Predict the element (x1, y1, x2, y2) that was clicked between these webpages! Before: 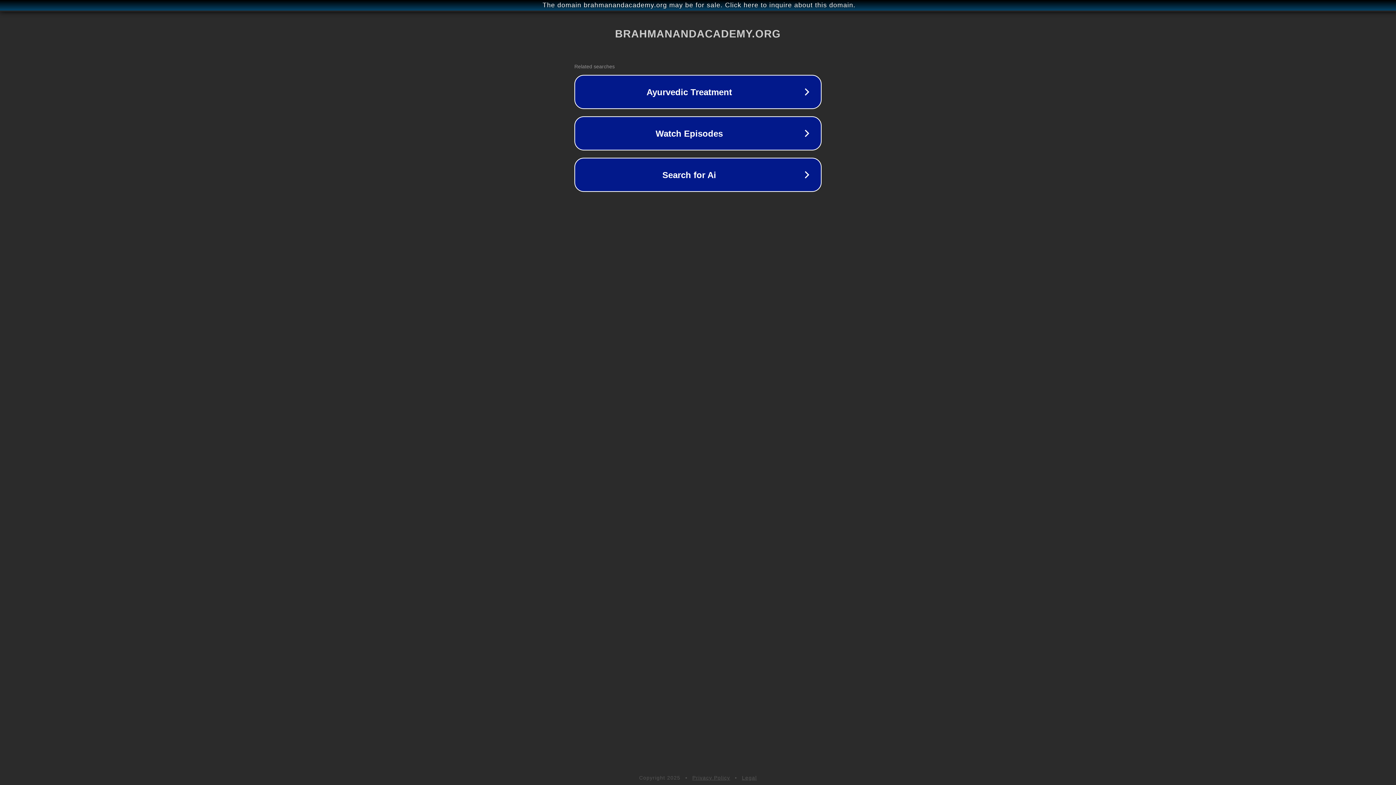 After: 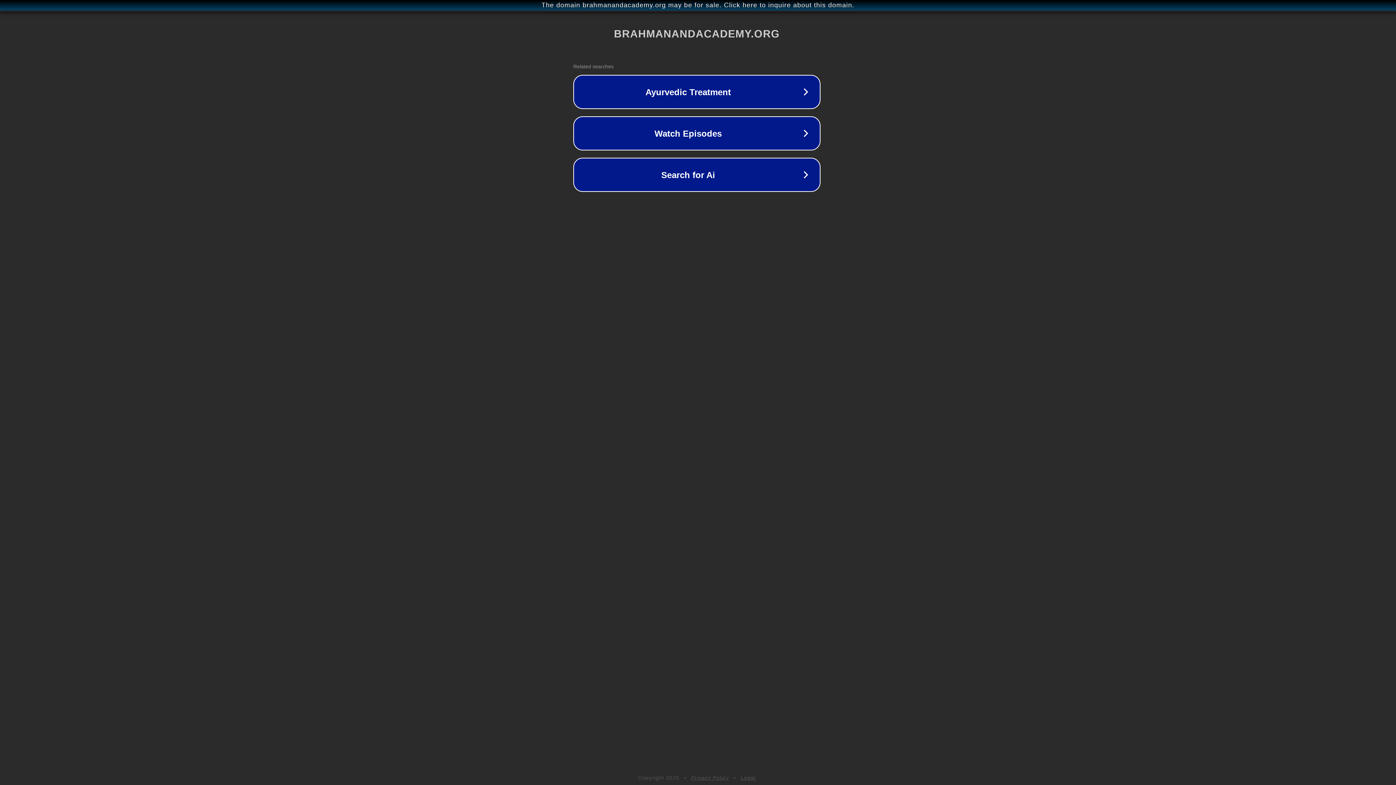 Action: bbox: (1, 1, 1397, 9) label: The domain brahmanandacademy.org may be for sale. Click here to inquire about this domain.